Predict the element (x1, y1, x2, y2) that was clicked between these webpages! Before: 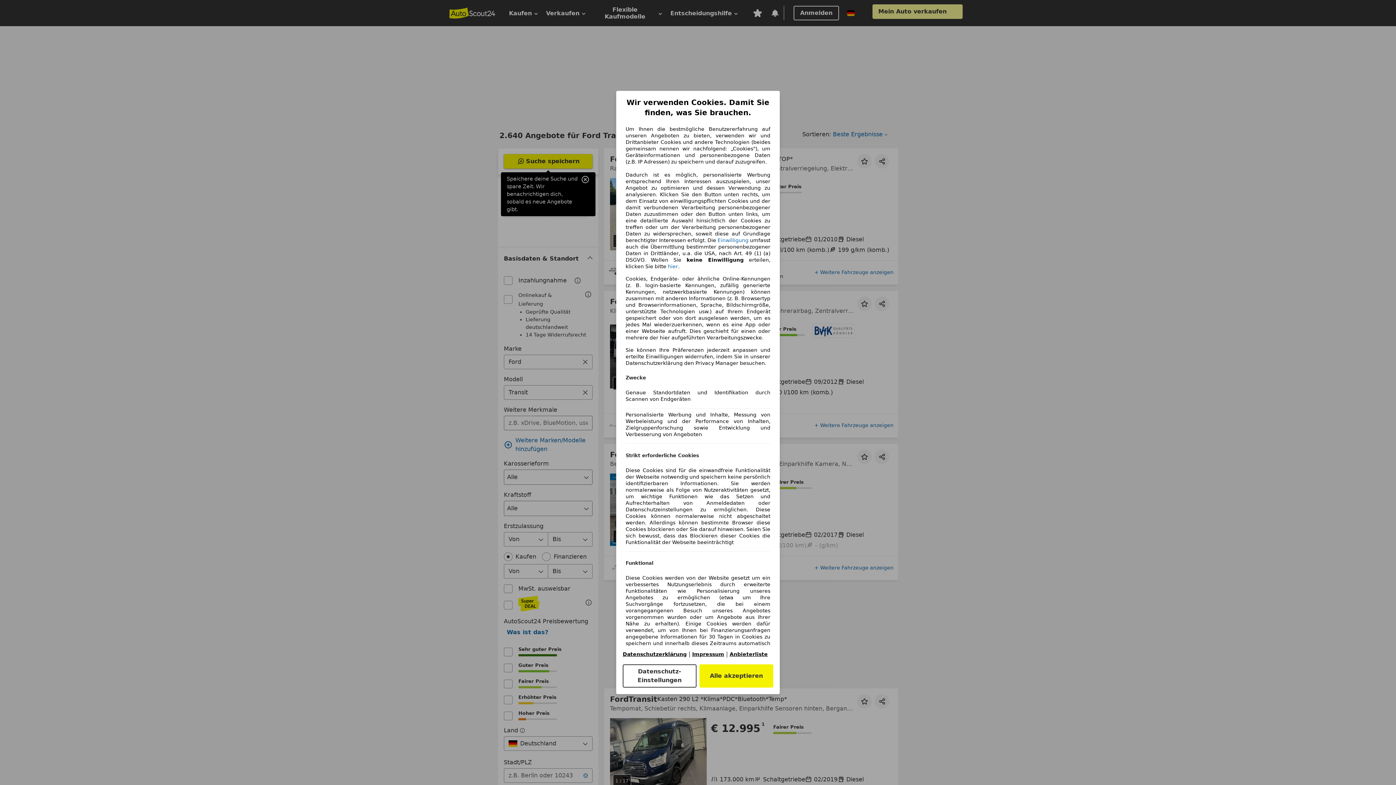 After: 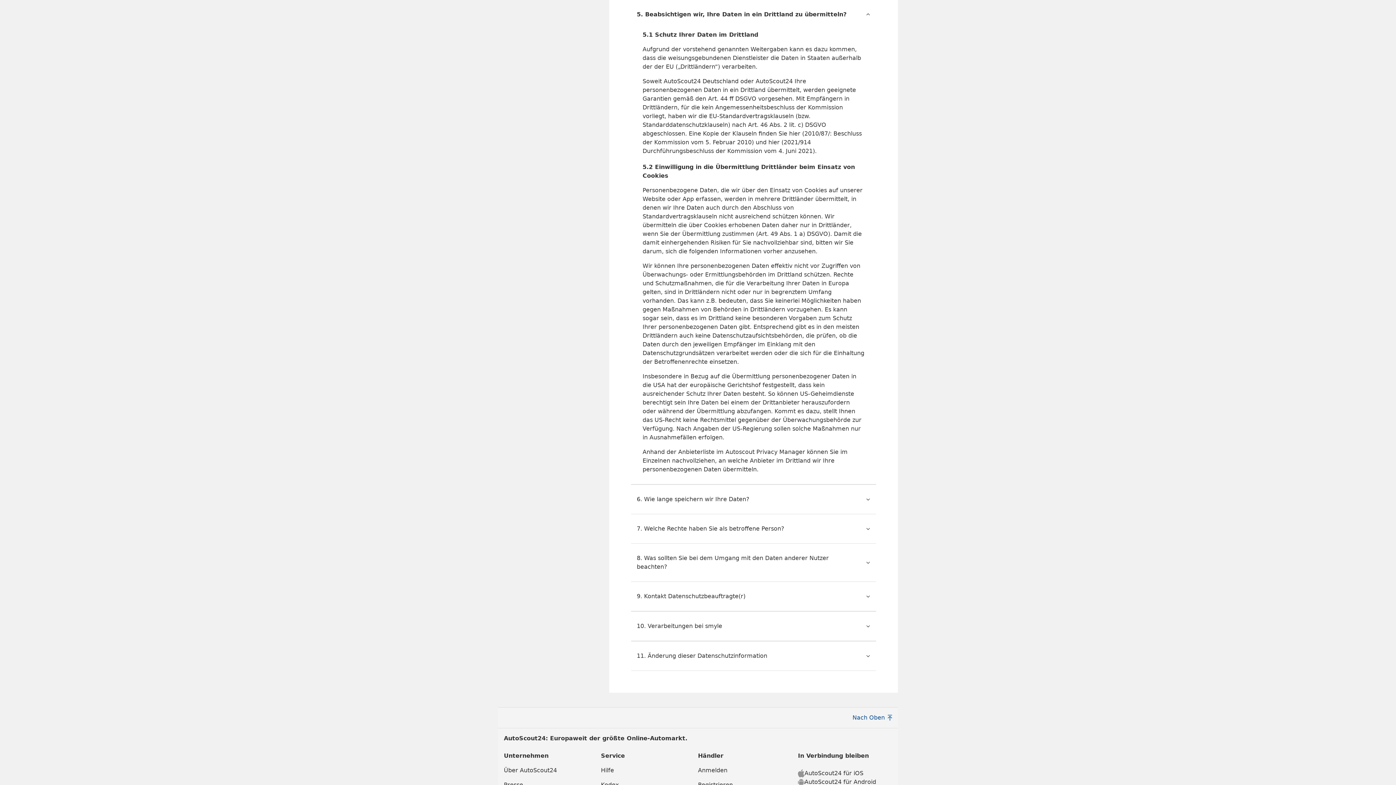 Action: bbox: (717, 237, 748, 243) label: Einwilligung